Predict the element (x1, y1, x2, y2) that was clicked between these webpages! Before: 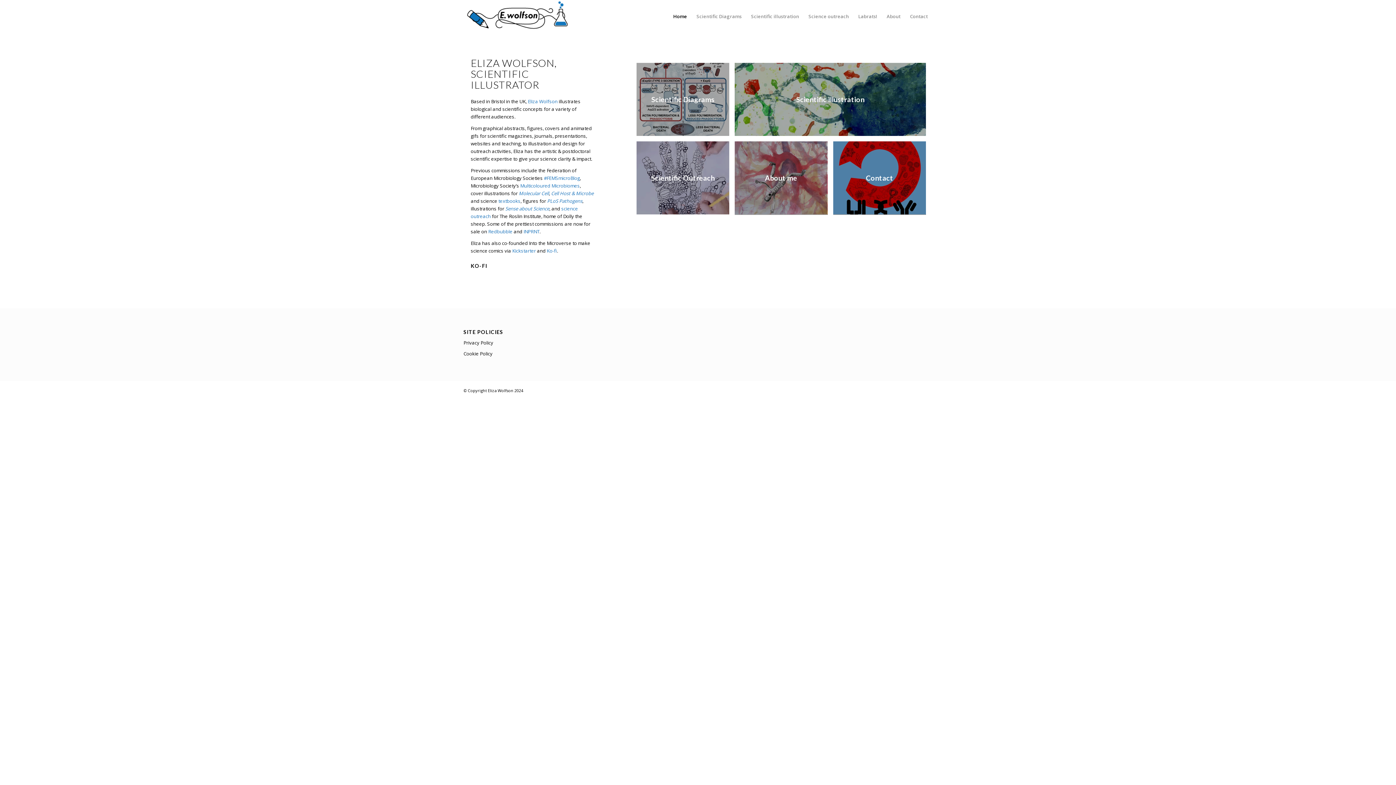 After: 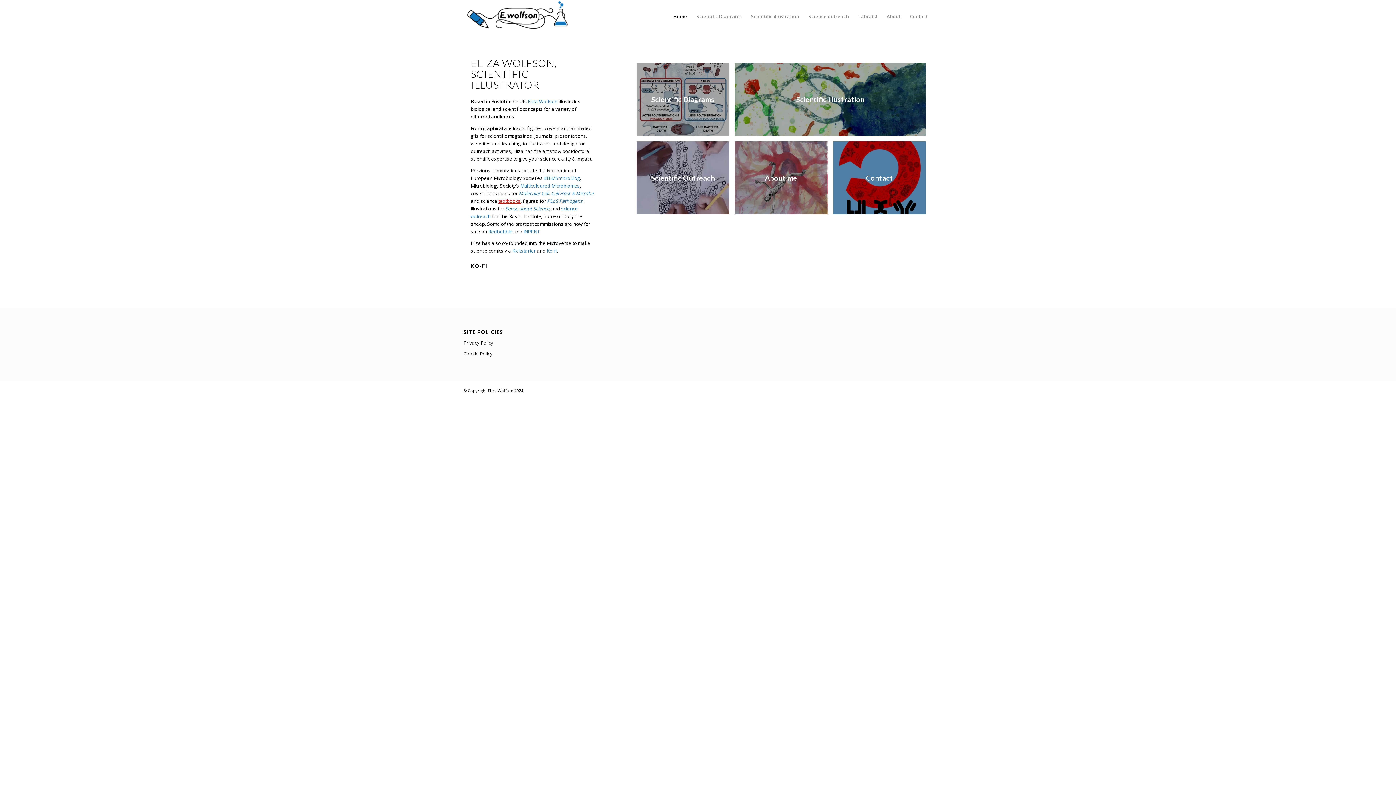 Action: bbox: (498, 197, 520, 204) label: textbooks